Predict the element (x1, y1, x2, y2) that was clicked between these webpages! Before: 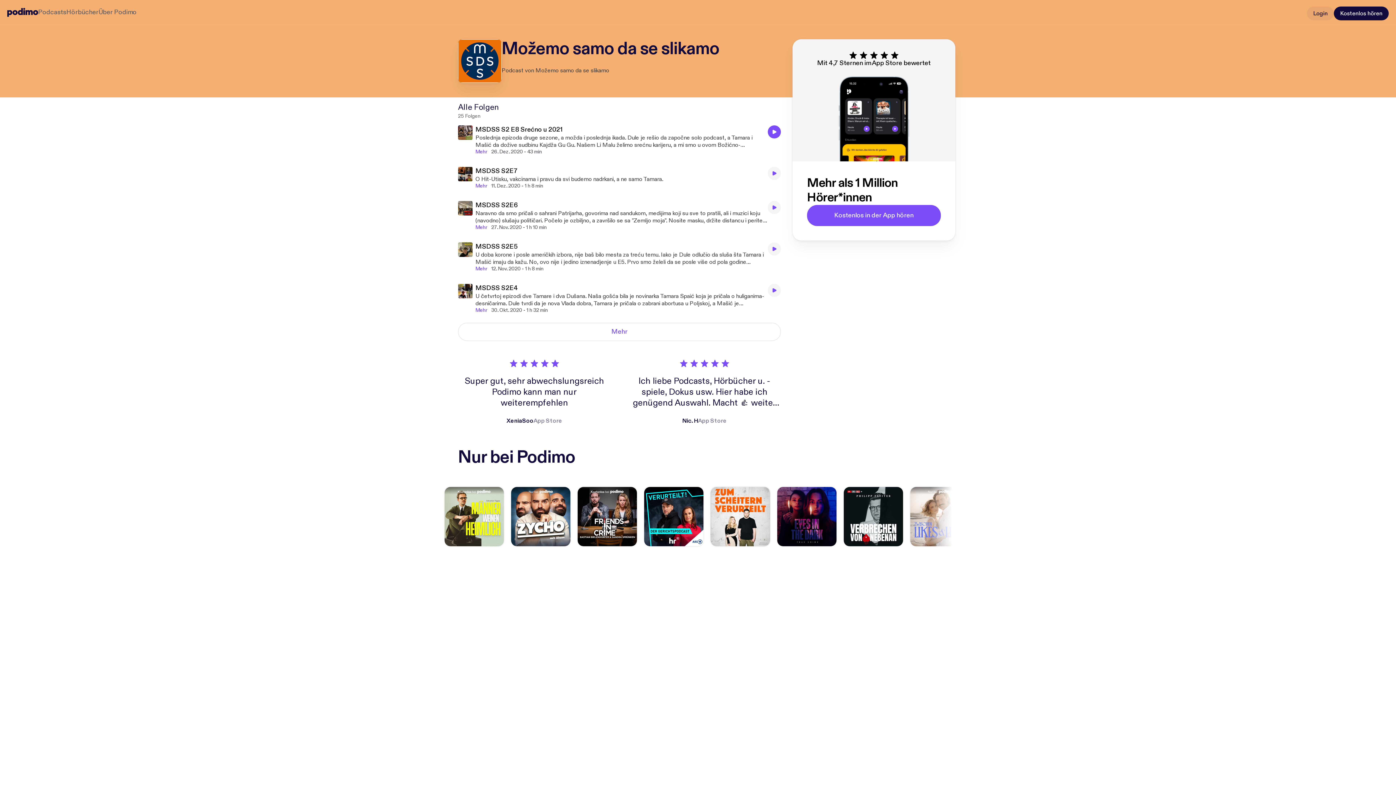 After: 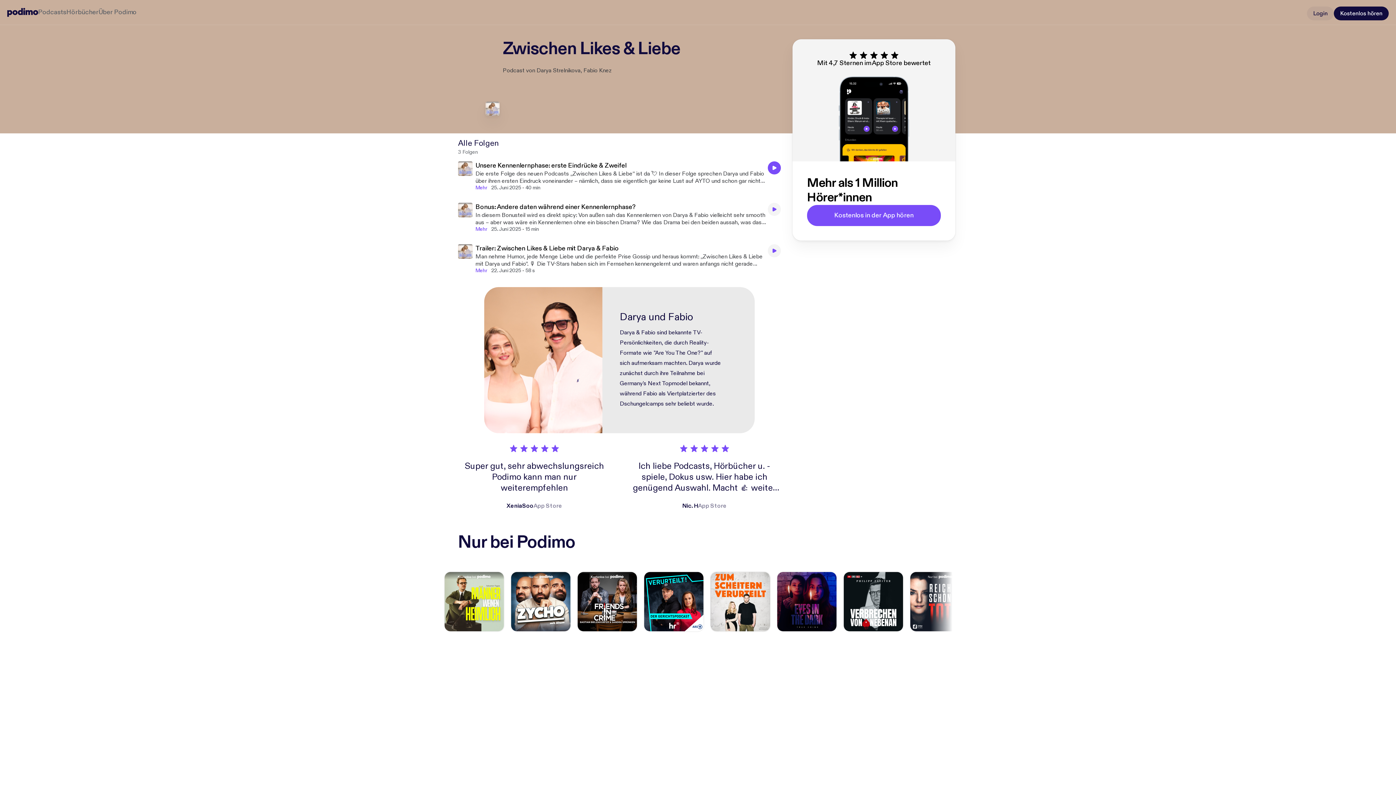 Action: bbox: (910, 487, 969, 546)